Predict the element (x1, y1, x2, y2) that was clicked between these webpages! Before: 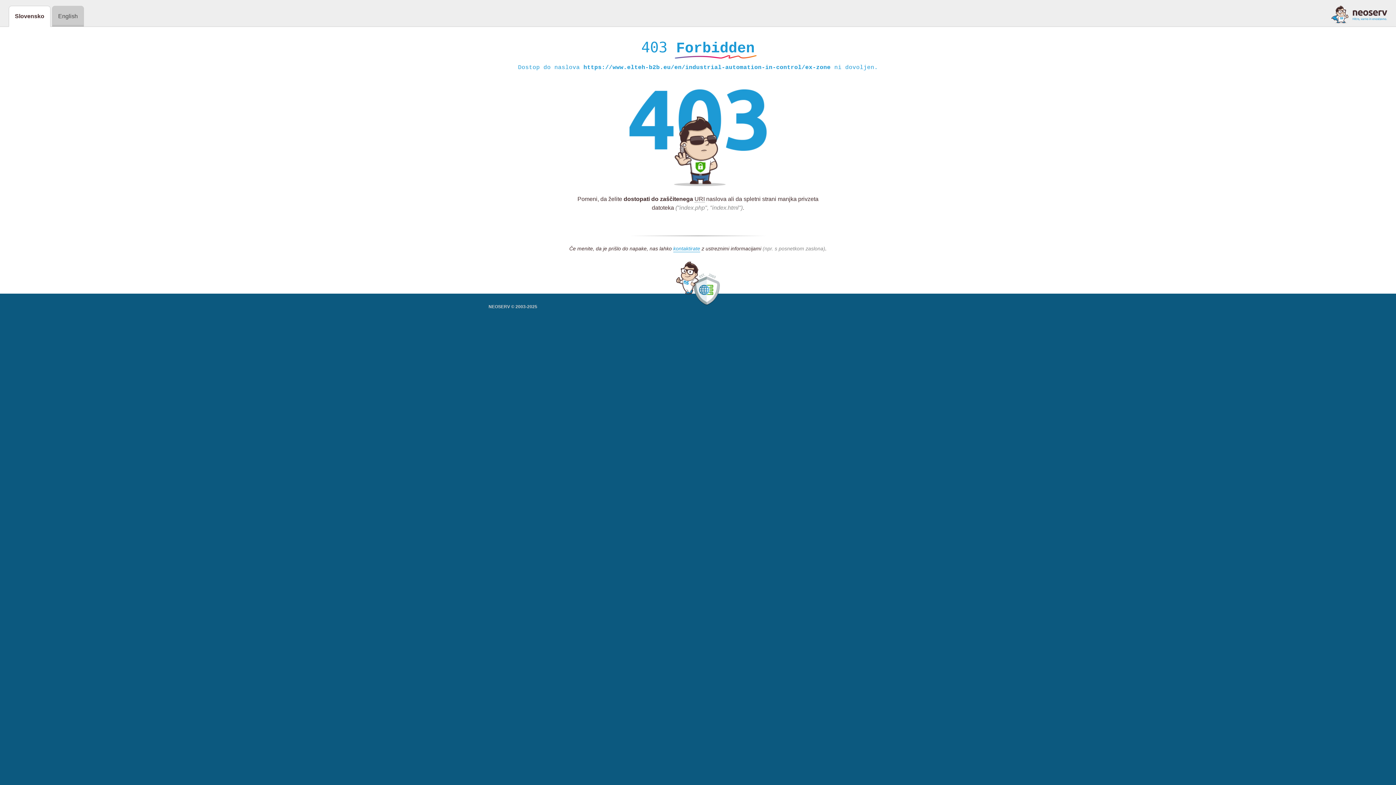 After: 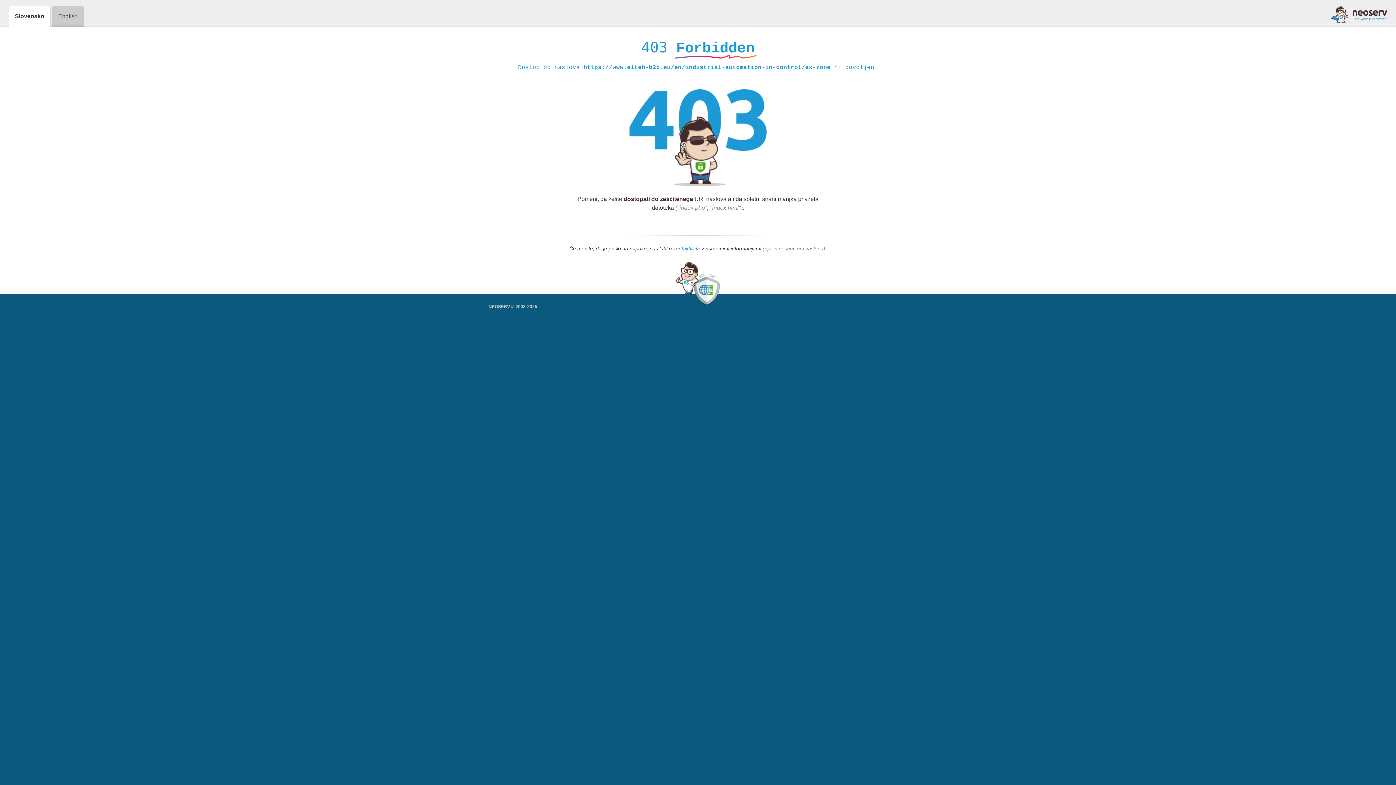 Action: label: kontaktirate bbox: (673, 245, 700, 252)